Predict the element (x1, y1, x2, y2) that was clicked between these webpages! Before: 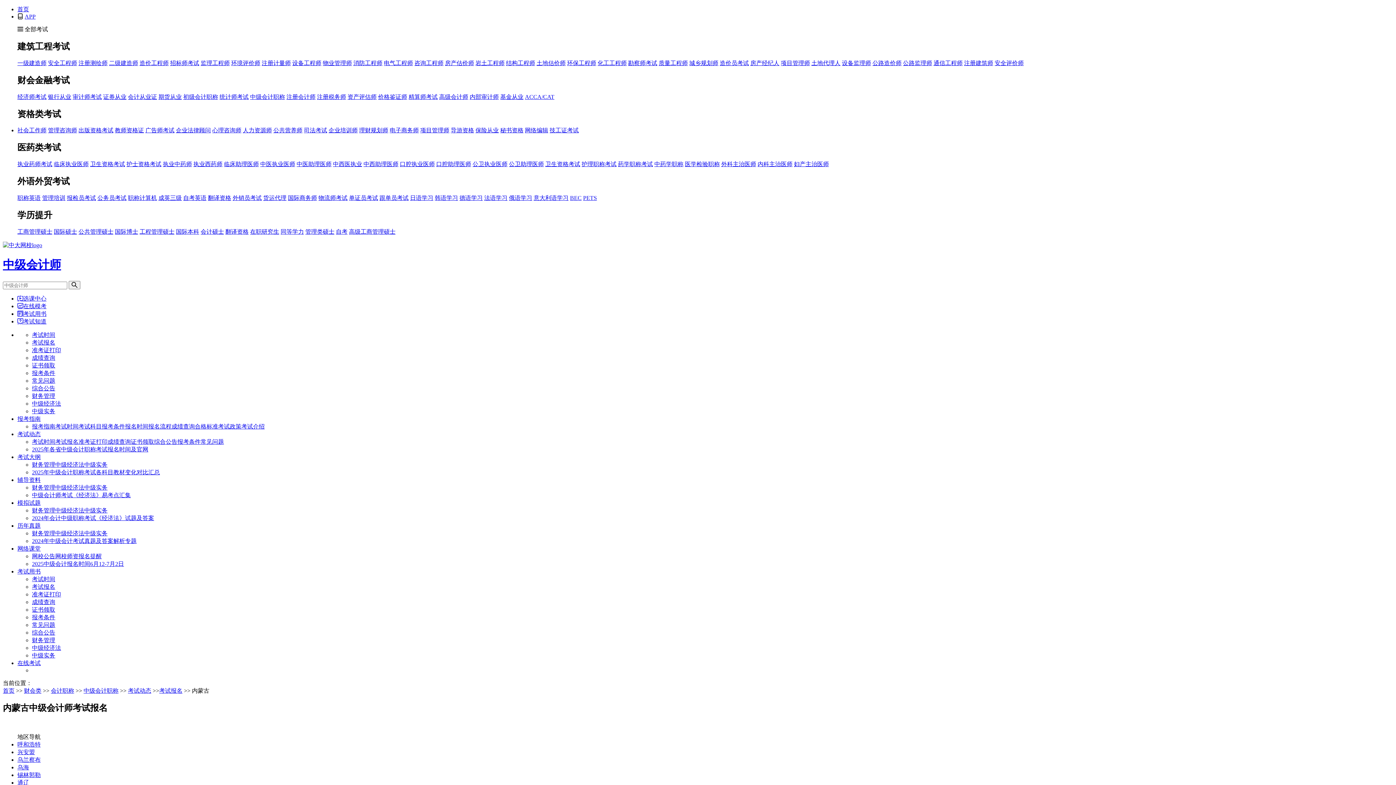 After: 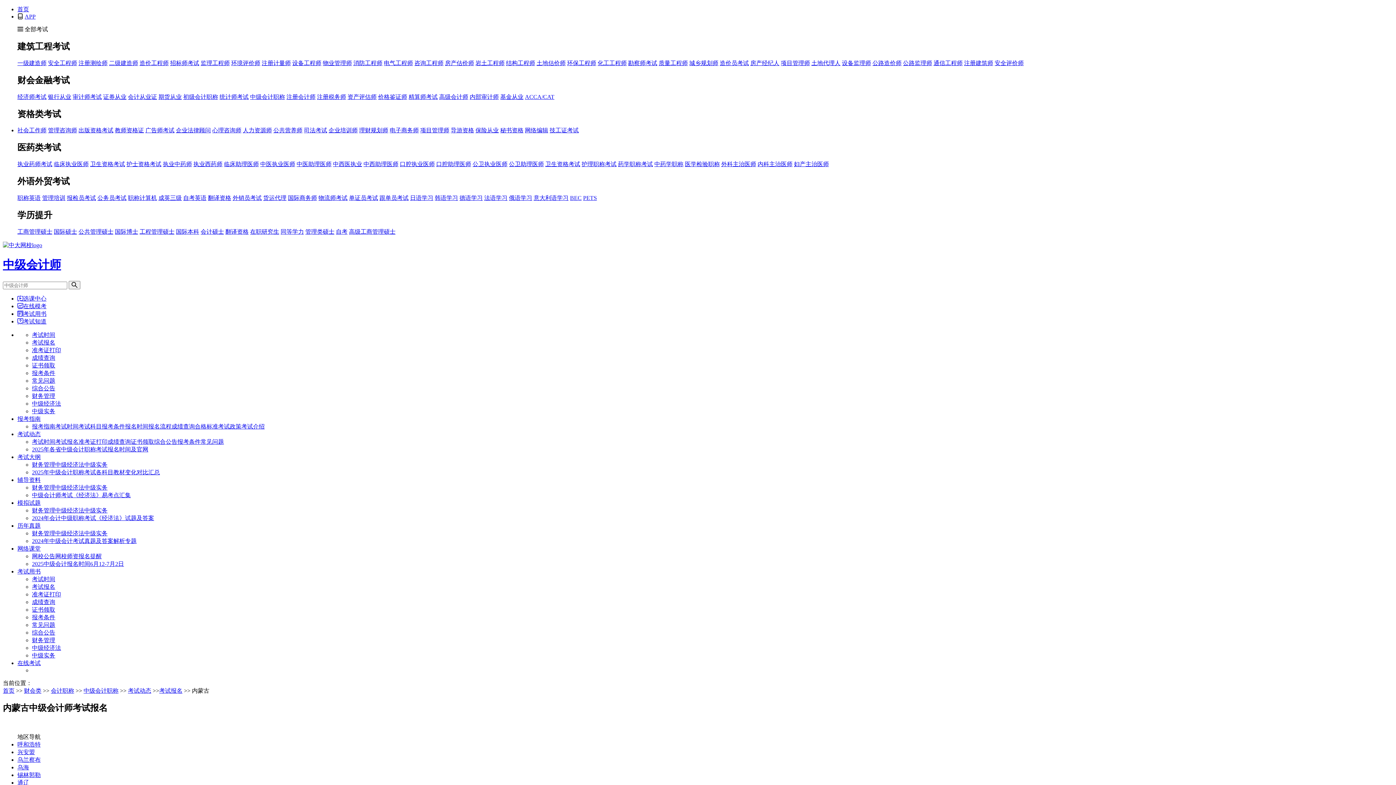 Action: label: 职称计算机 bbox: (128, 194, 157, 201)